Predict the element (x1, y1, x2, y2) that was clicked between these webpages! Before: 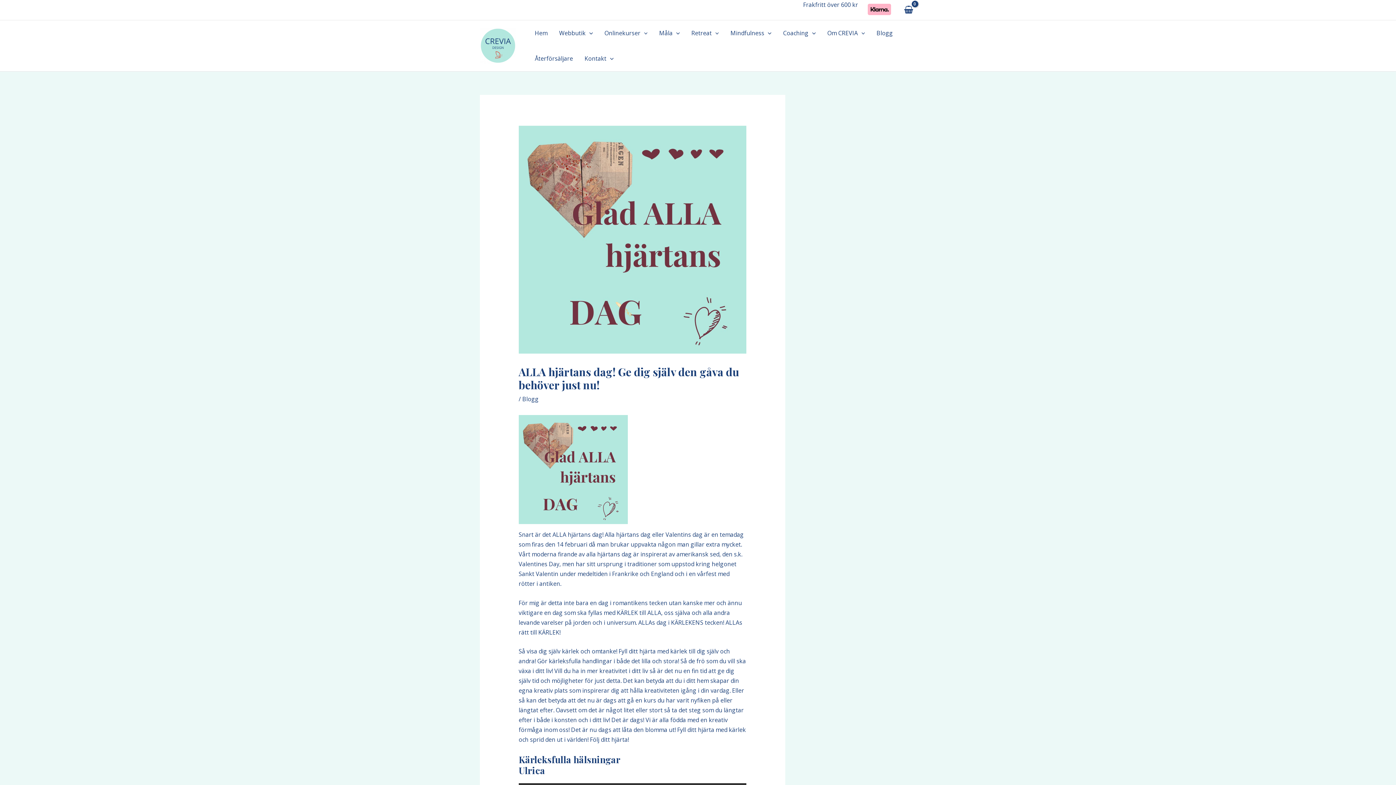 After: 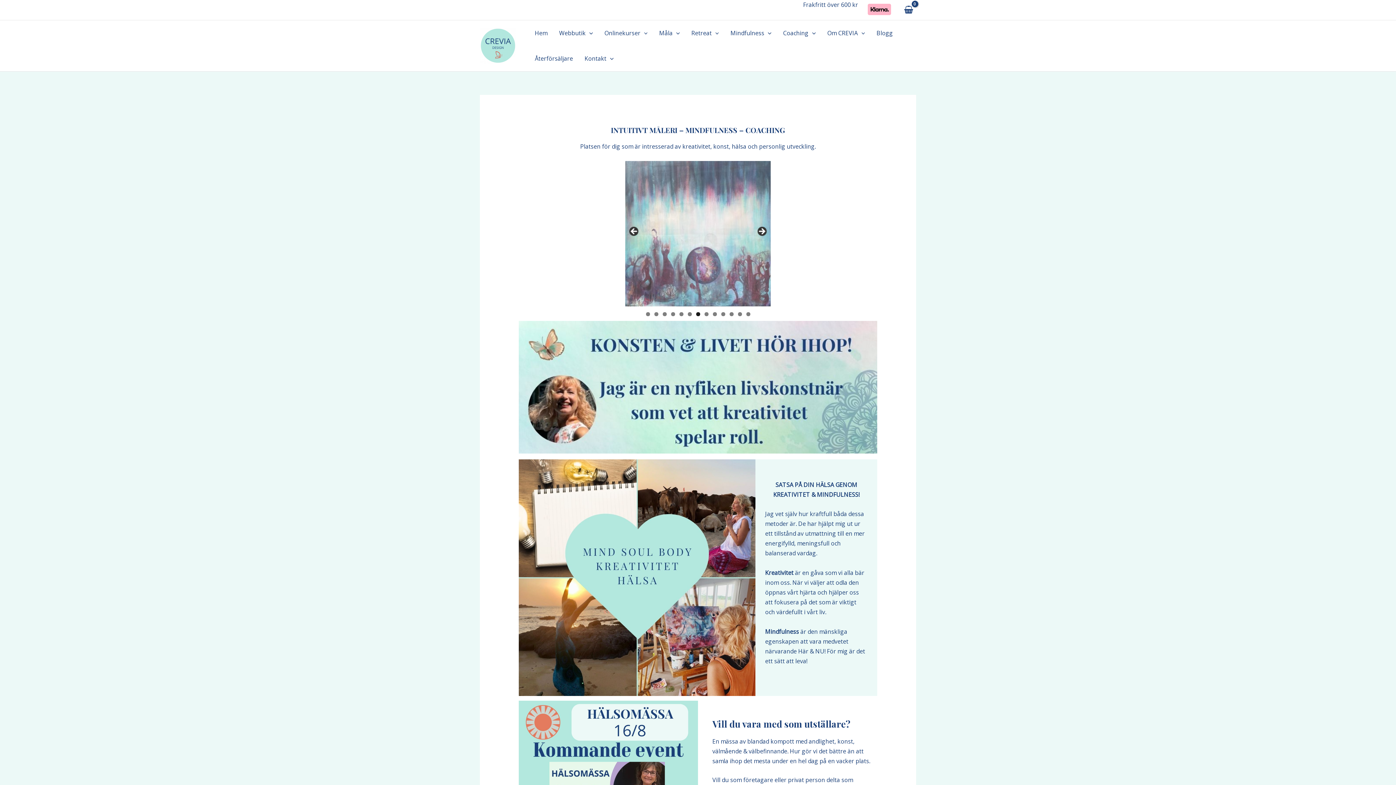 Action: bbox: (480, 41, 516, 49)